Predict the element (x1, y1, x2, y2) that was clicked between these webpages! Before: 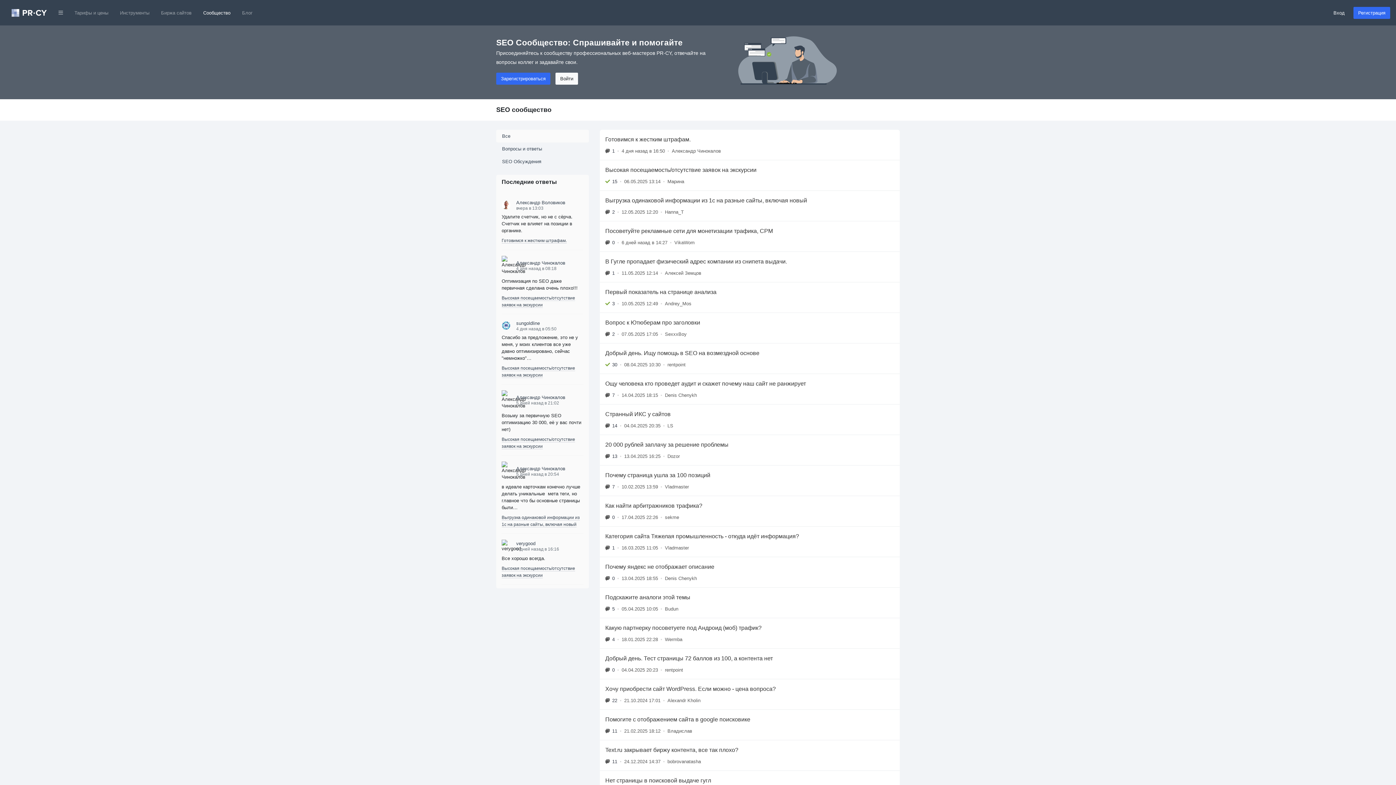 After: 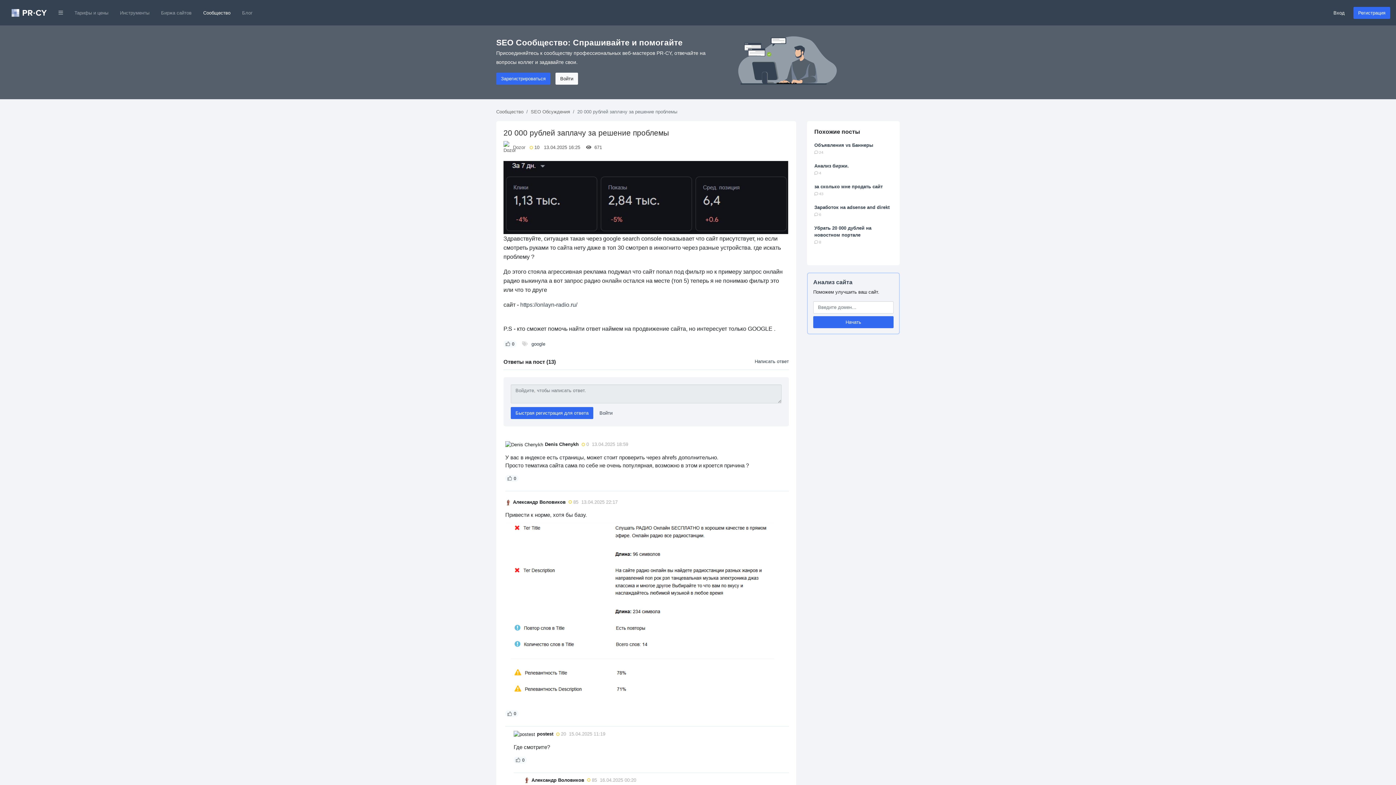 Action: label: 20 000 рублей заплачу за решение проблемы
13
•
13.04.2025 16:25
•
Dozor bbox: (600, 434, 900, 465)